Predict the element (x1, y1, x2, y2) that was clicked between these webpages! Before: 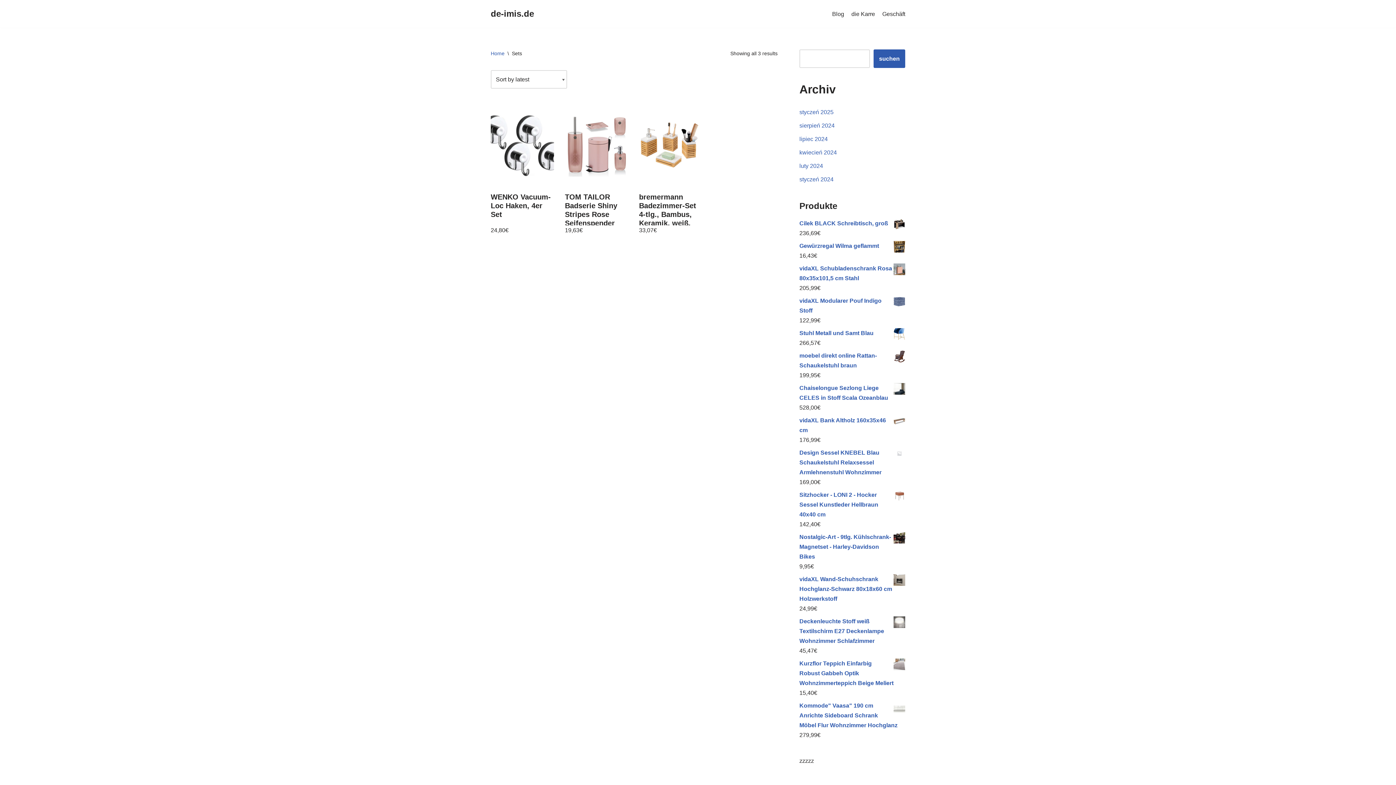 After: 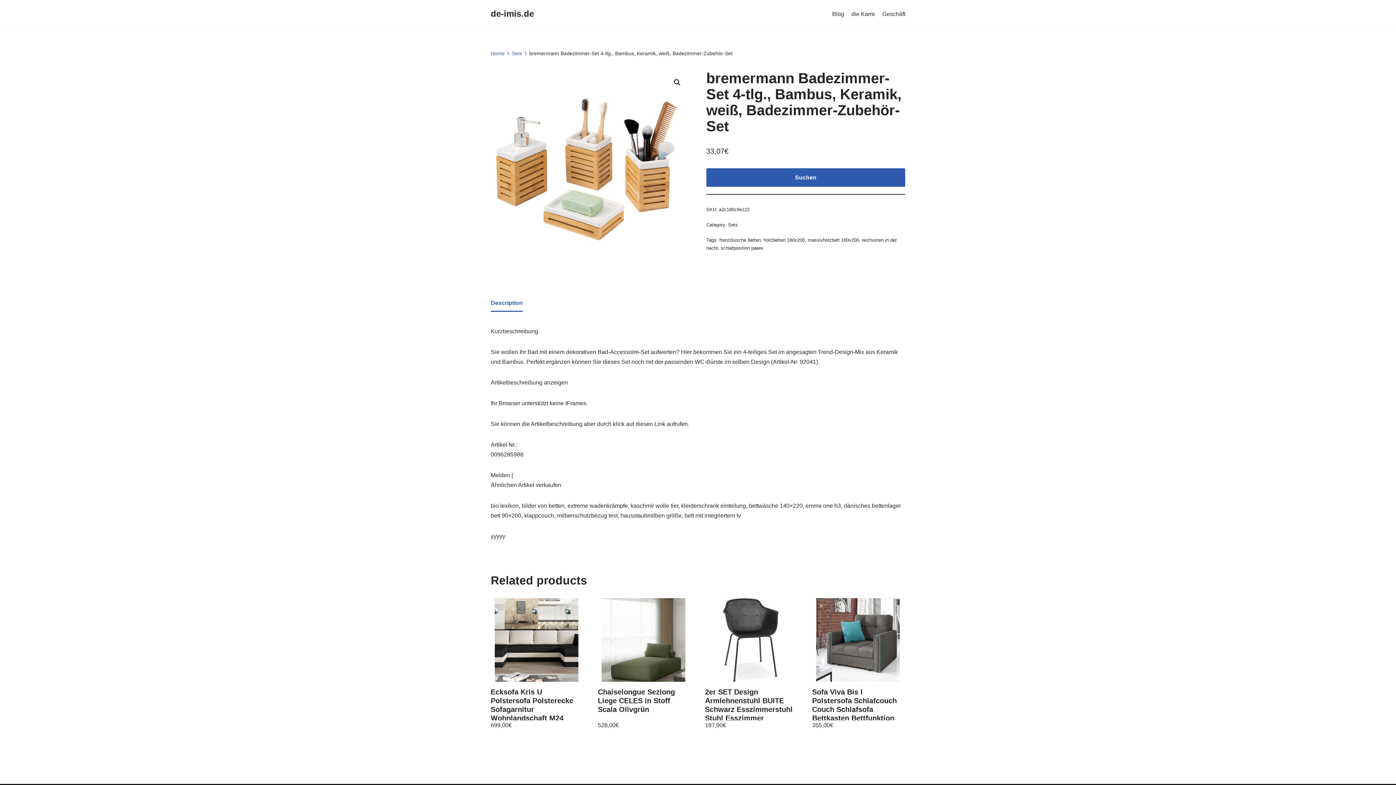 Action: bbox: (639, 103, 702, 235) label: bremermann Badezimmer-Set 4-tlg., Bambus, Keramik, weiß, Badezimmer-Zubehör-Set
33,07€